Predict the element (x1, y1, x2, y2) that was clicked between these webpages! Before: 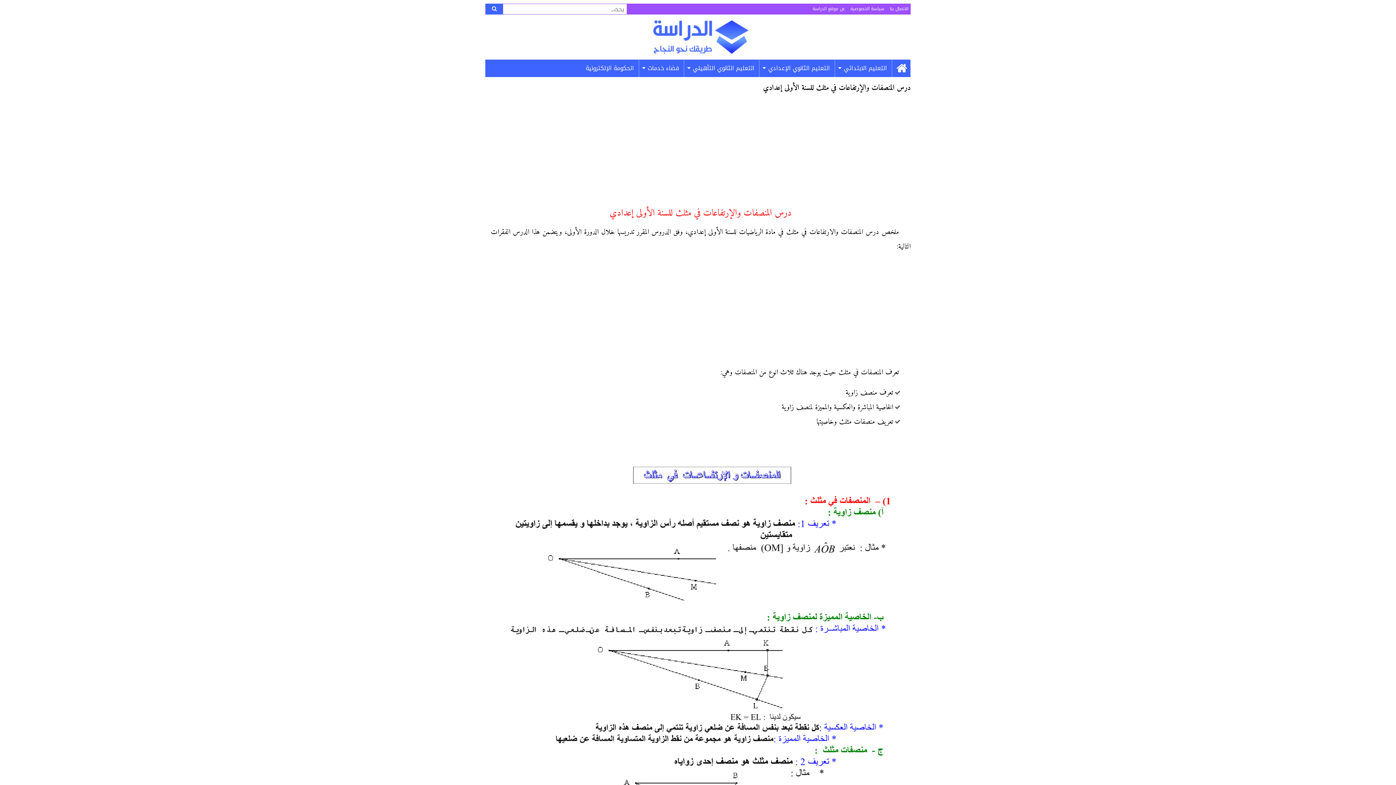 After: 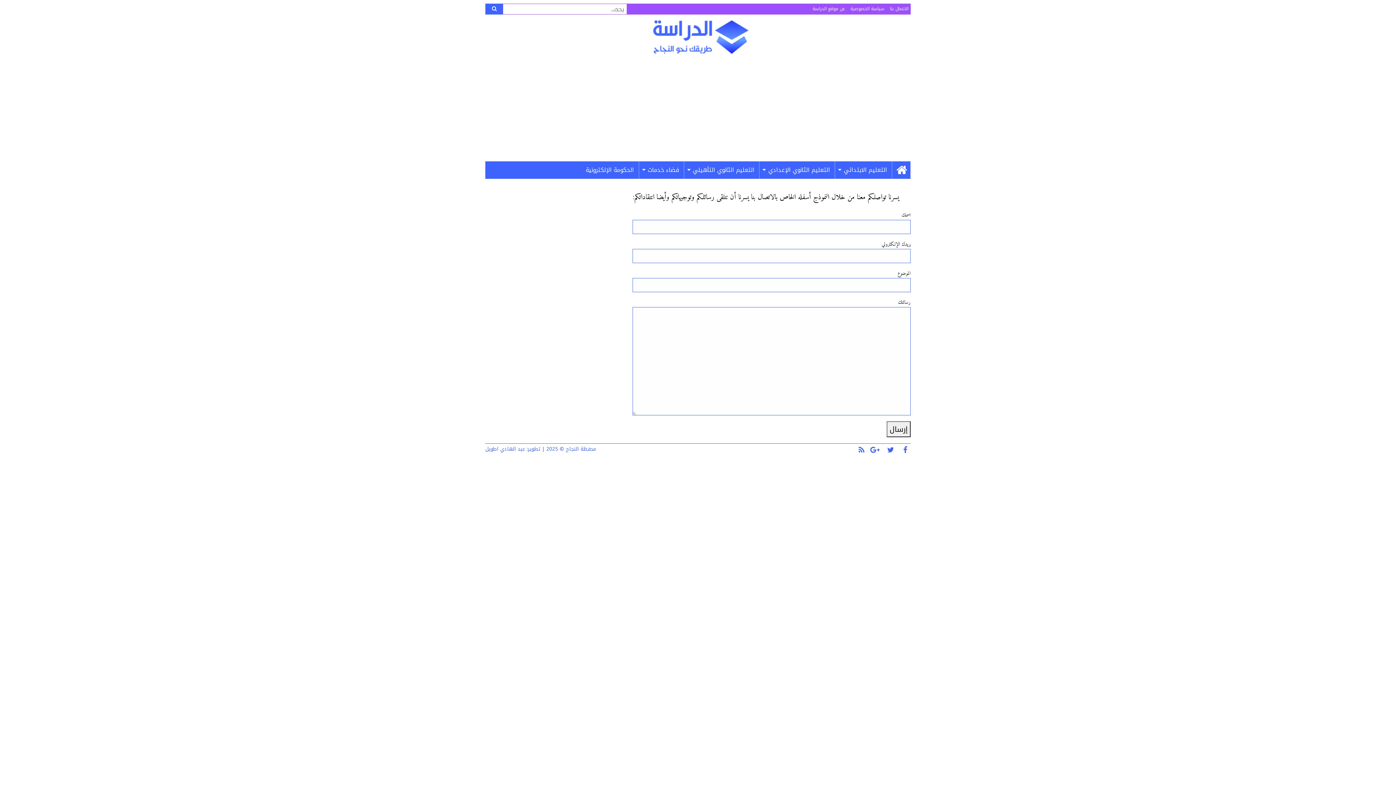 Action: bbox: (888, 3, 910, 13) label: الاتصال بنا